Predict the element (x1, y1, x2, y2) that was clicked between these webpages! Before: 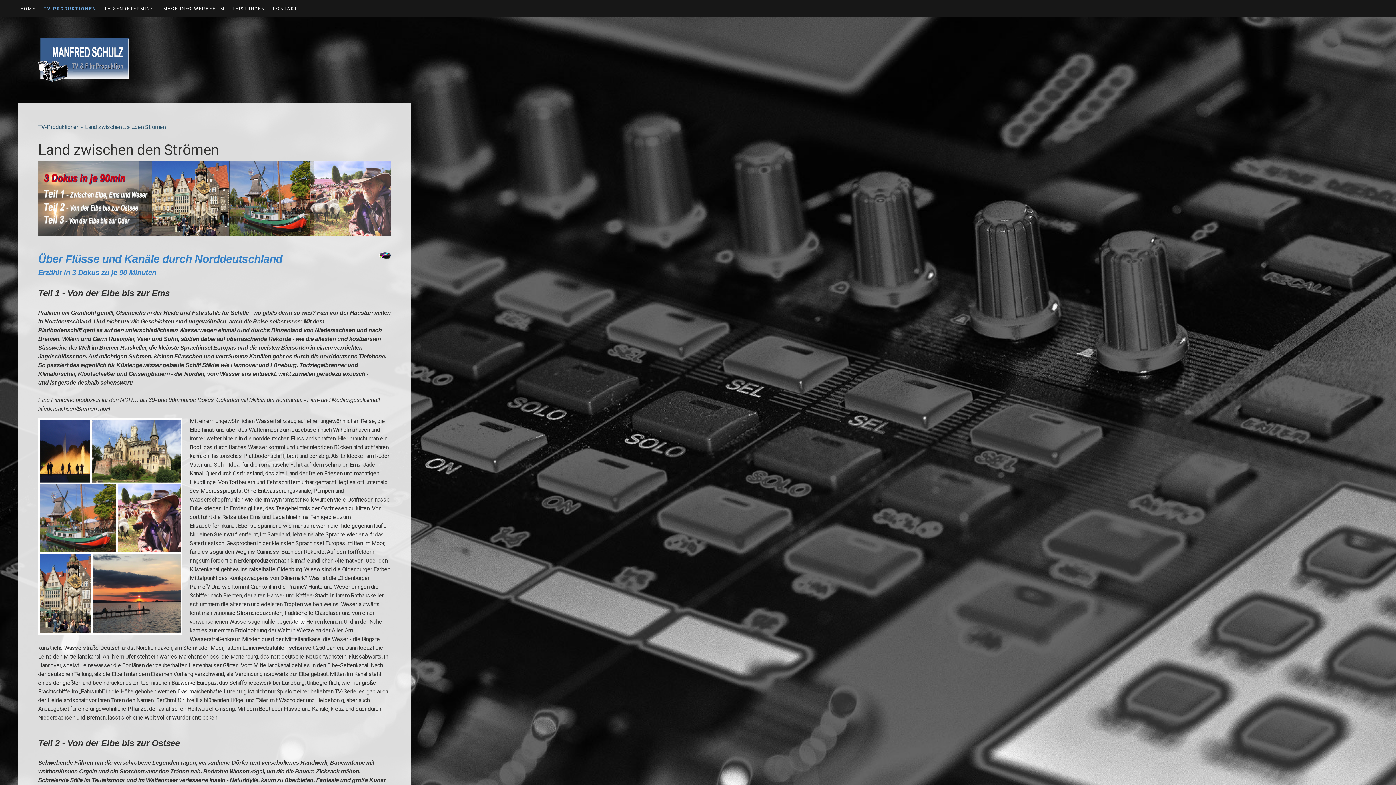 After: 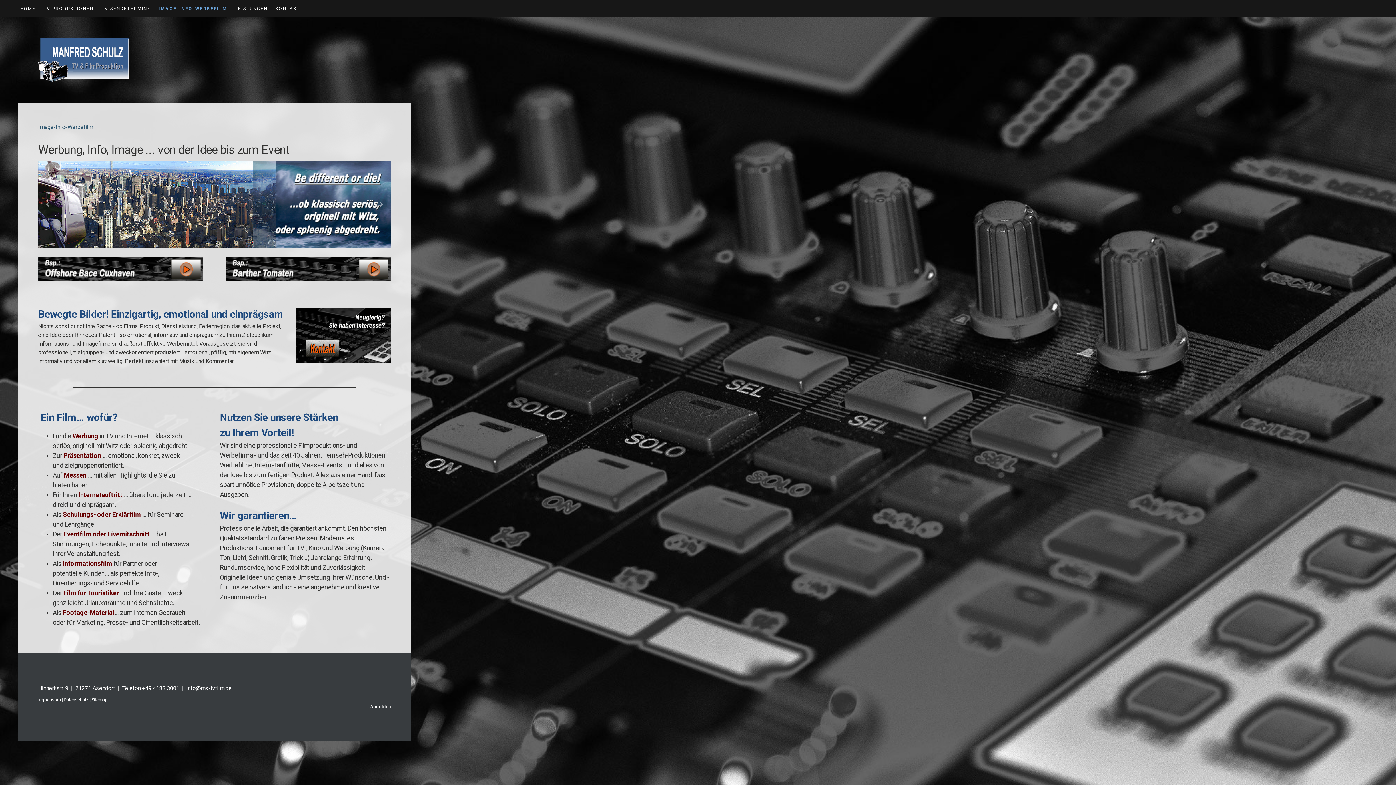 Action: label: IMAGE-INFO-WERBEFILM bbox: (157, 0, 228, 17)